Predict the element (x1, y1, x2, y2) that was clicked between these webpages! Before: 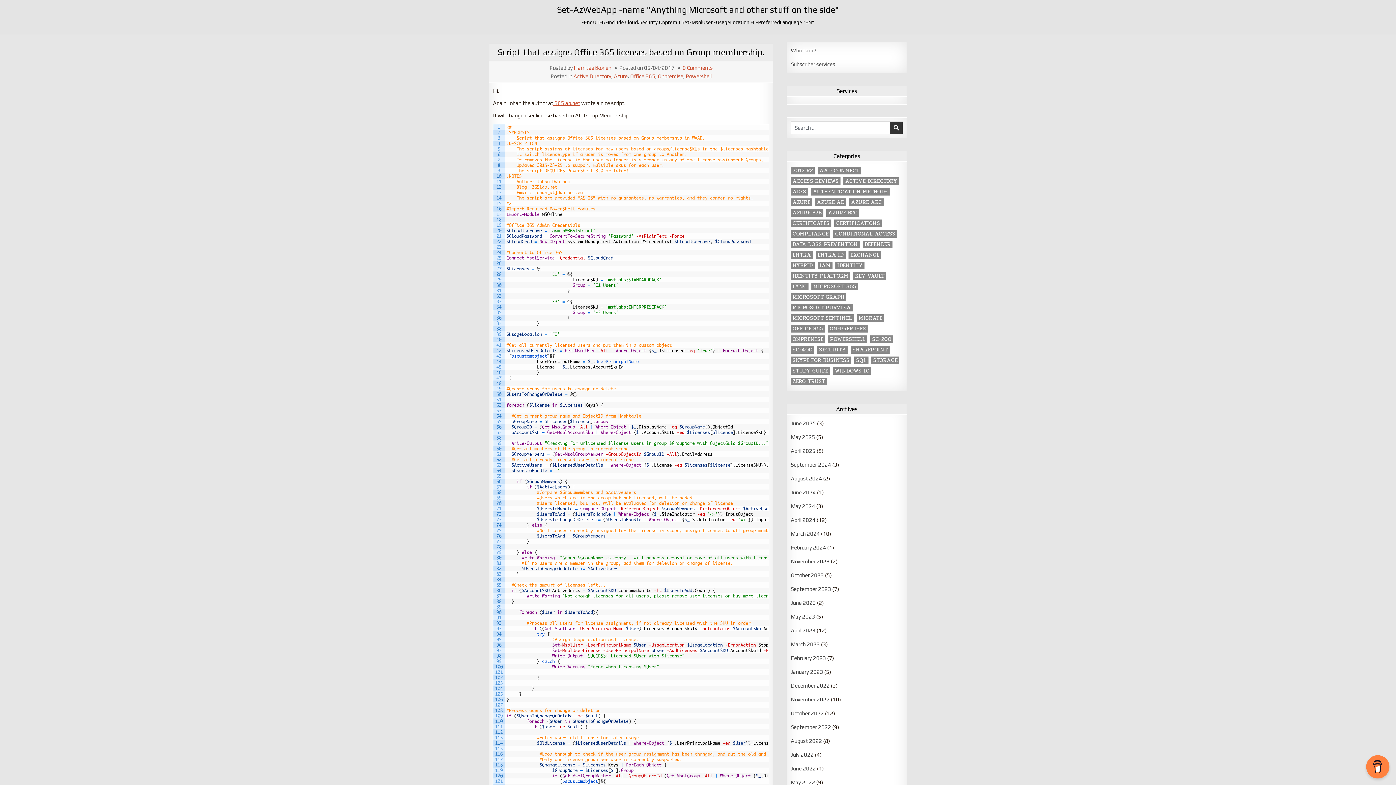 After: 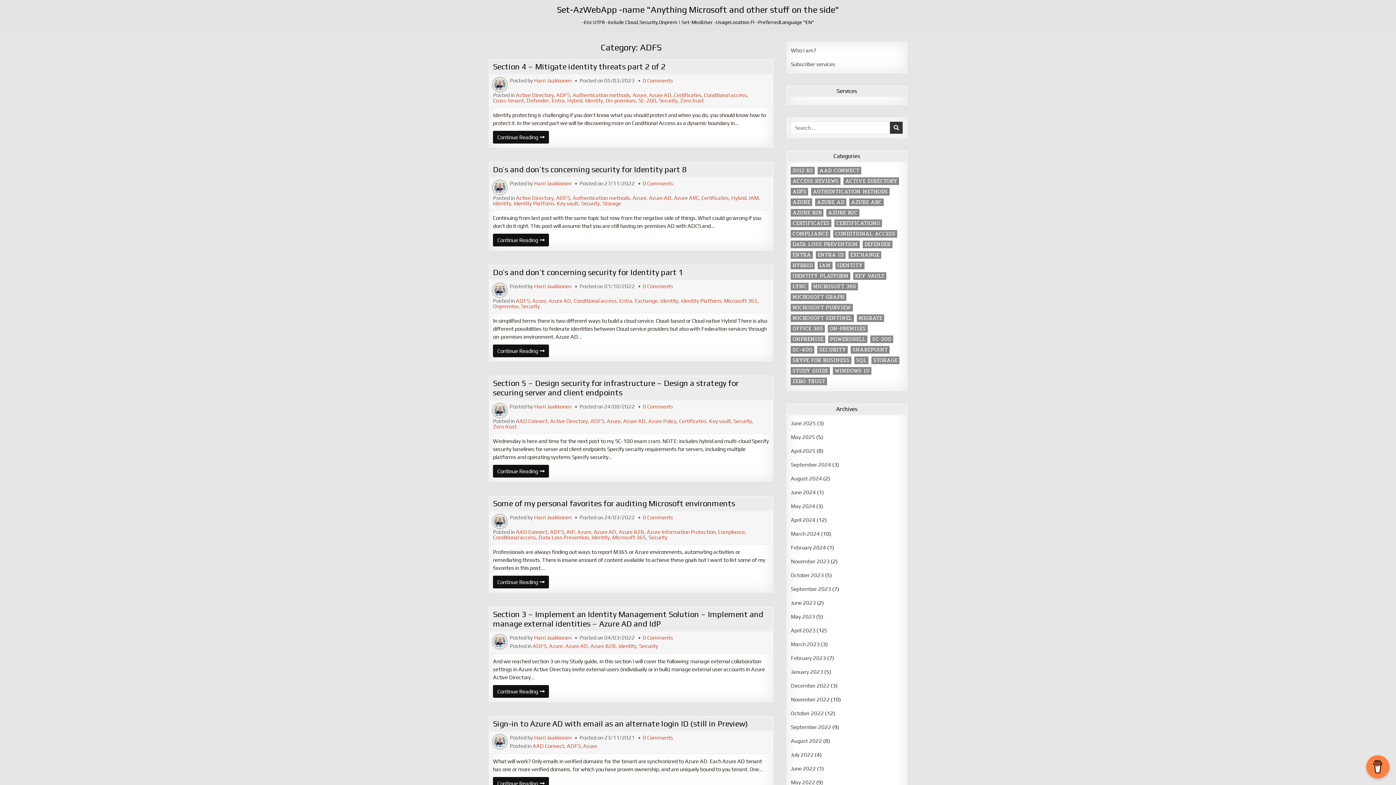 Action: label: ADFS (15 items) bbox: (791, 188, 808, 195)